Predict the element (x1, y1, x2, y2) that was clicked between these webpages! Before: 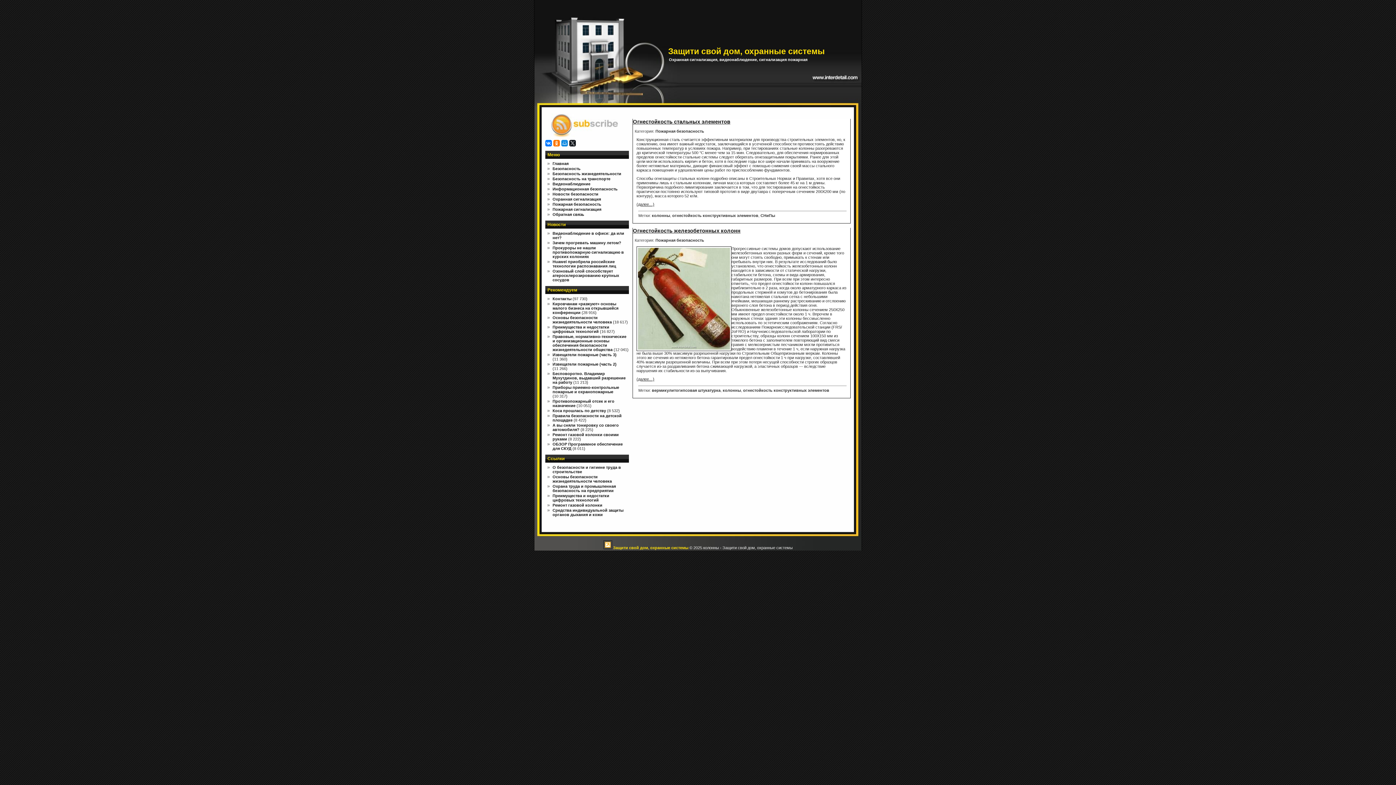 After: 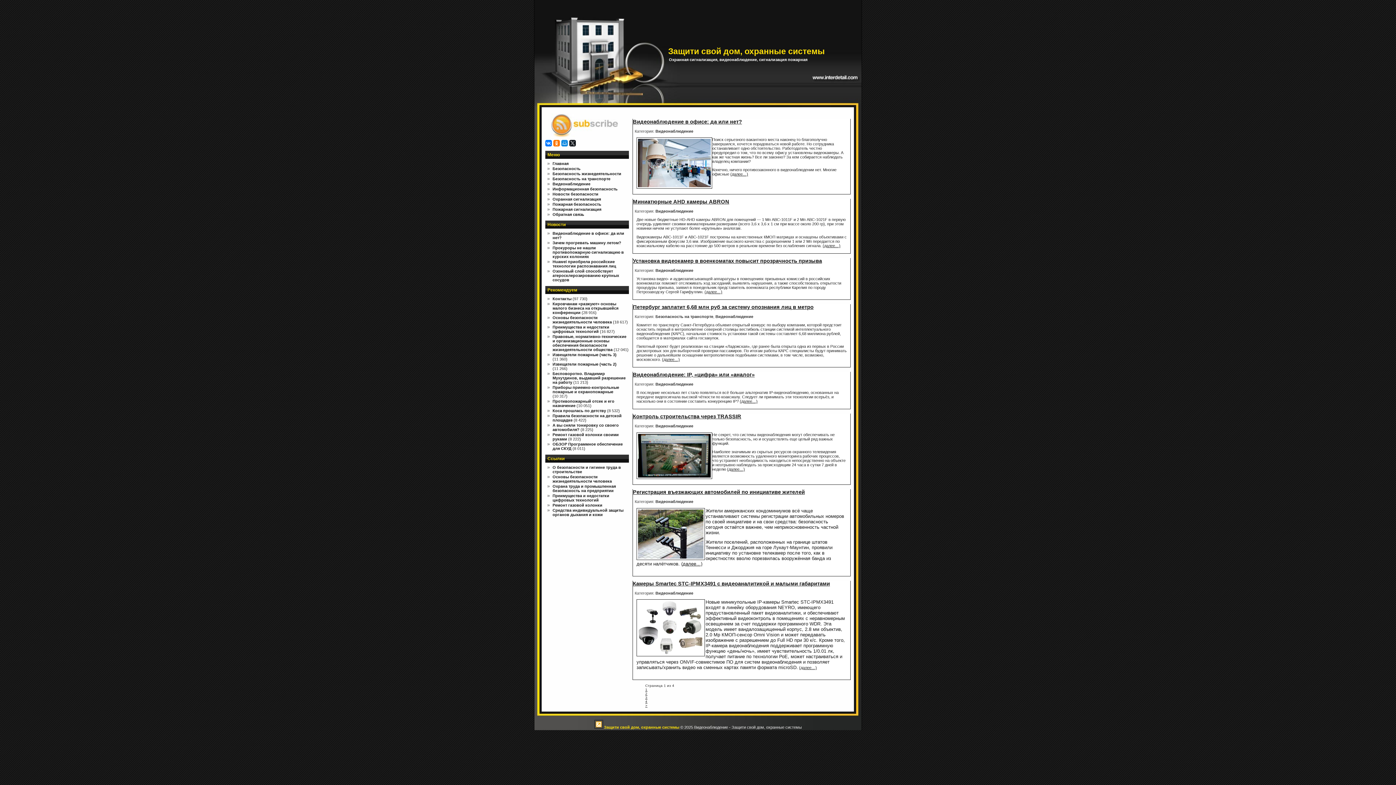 Action: bbox: (552, 181, 590, 186) label: Видеонаблюдение